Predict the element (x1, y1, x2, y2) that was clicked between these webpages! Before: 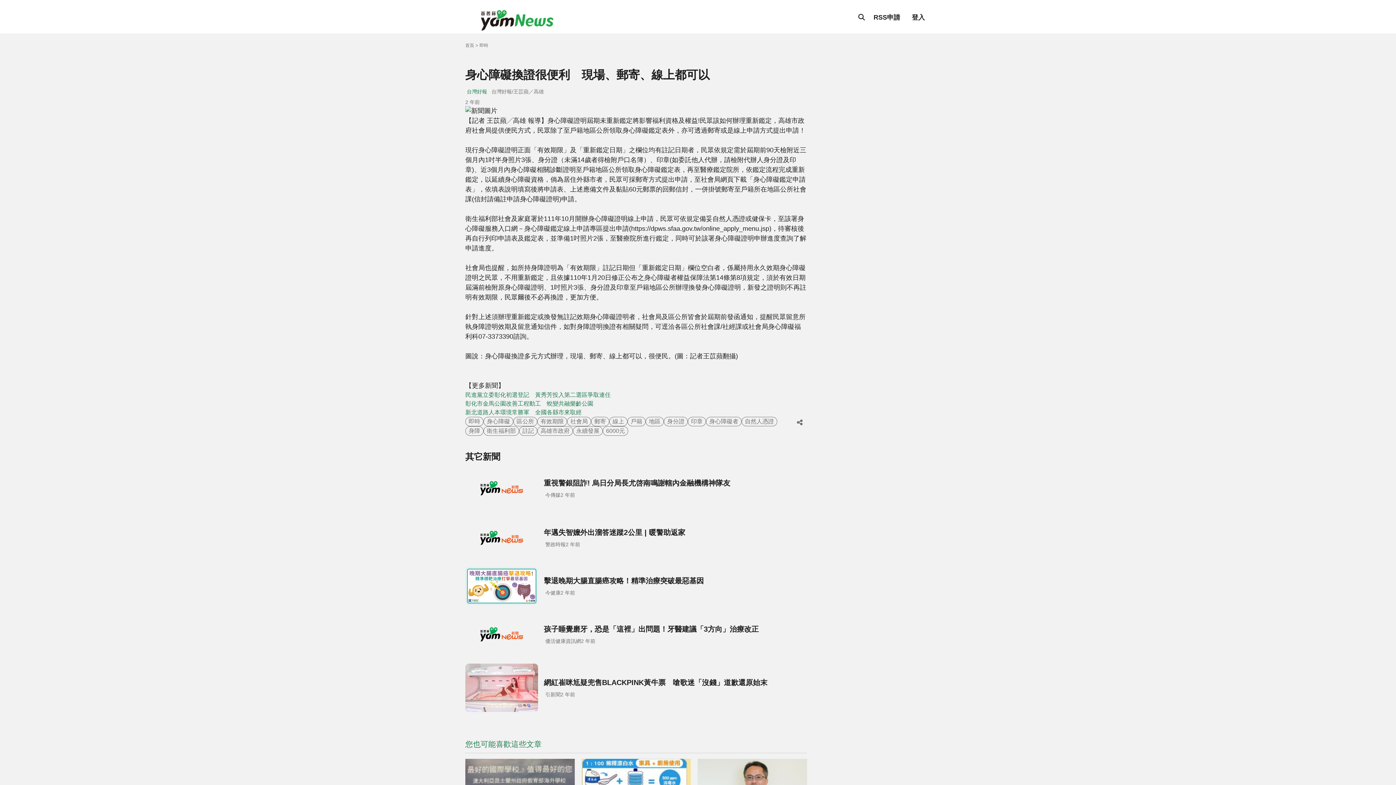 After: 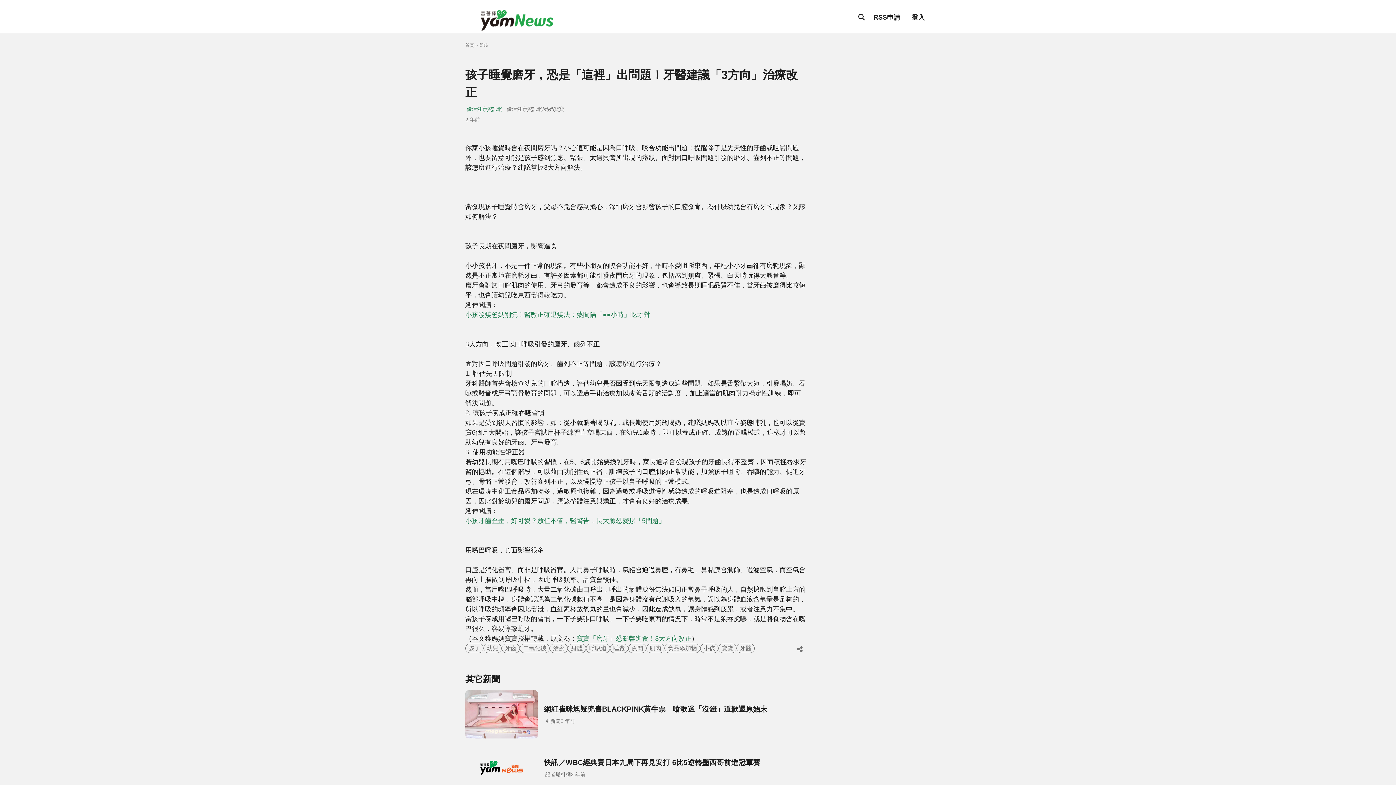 Action: label: 孩子睡覺磨牙，恐是「這裡」出問題！牙醫建議「3方向」治療改正
優活健康資訊網
2 年前 bbox: (465, 614, 807, 655)